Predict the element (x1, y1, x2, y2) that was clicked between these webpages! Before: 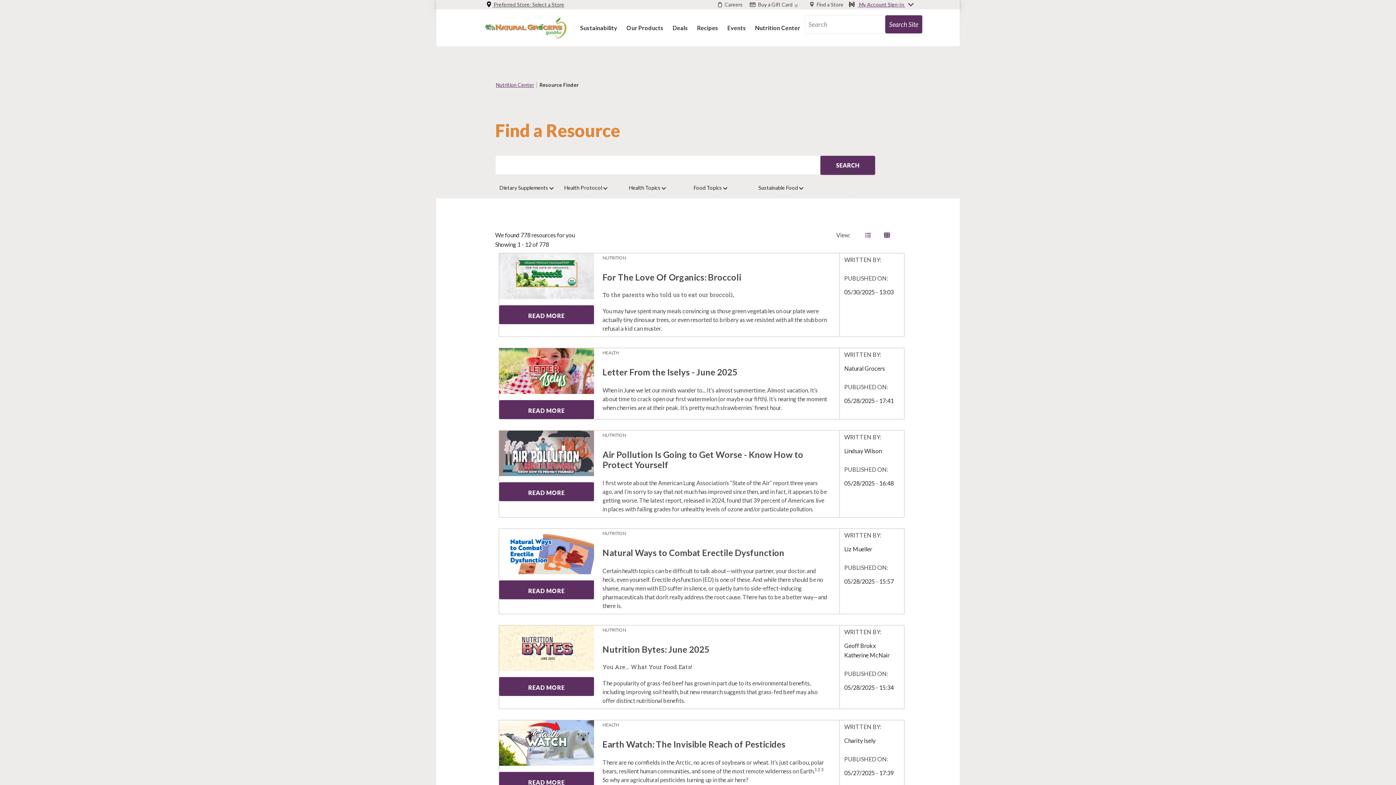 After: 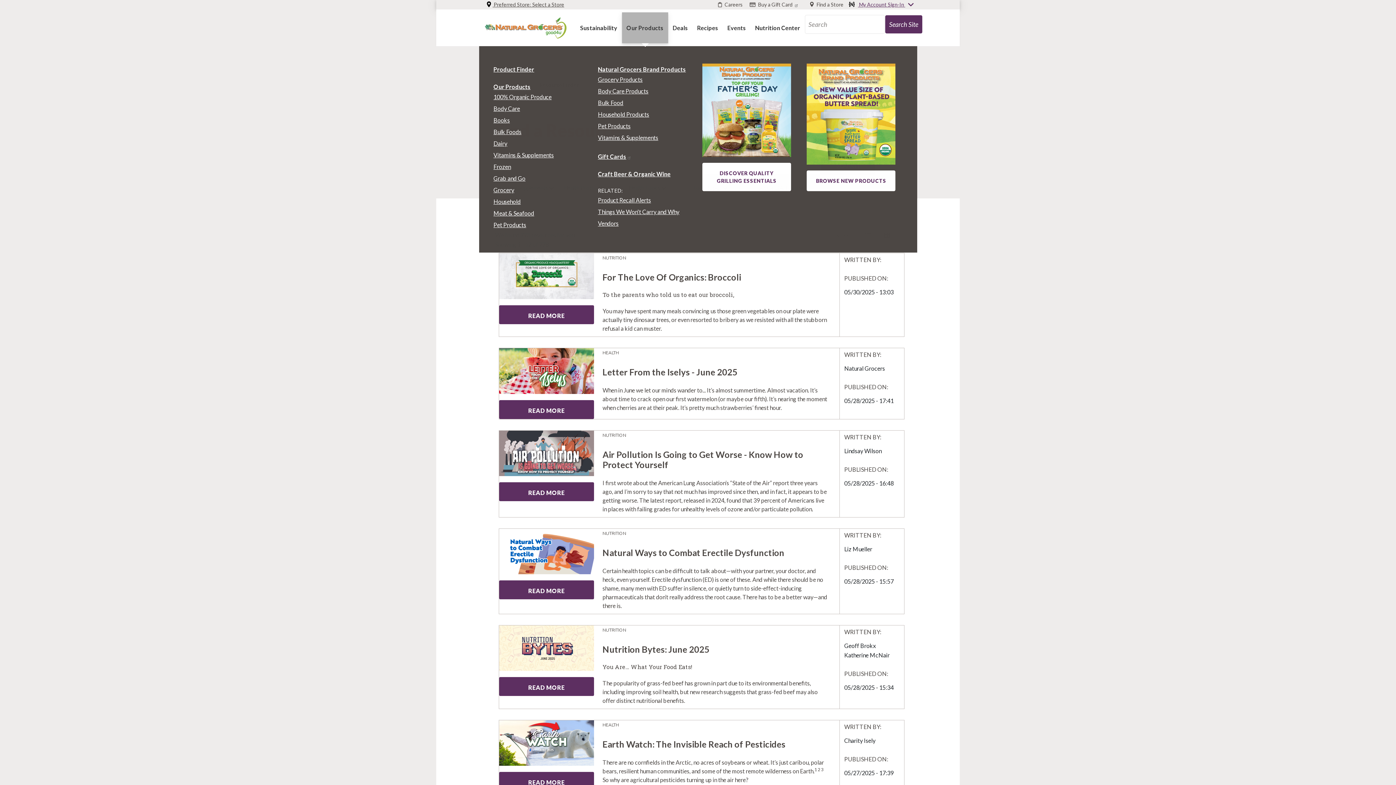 Action: bbox: (622, 12, 668, 43) label: Our Products